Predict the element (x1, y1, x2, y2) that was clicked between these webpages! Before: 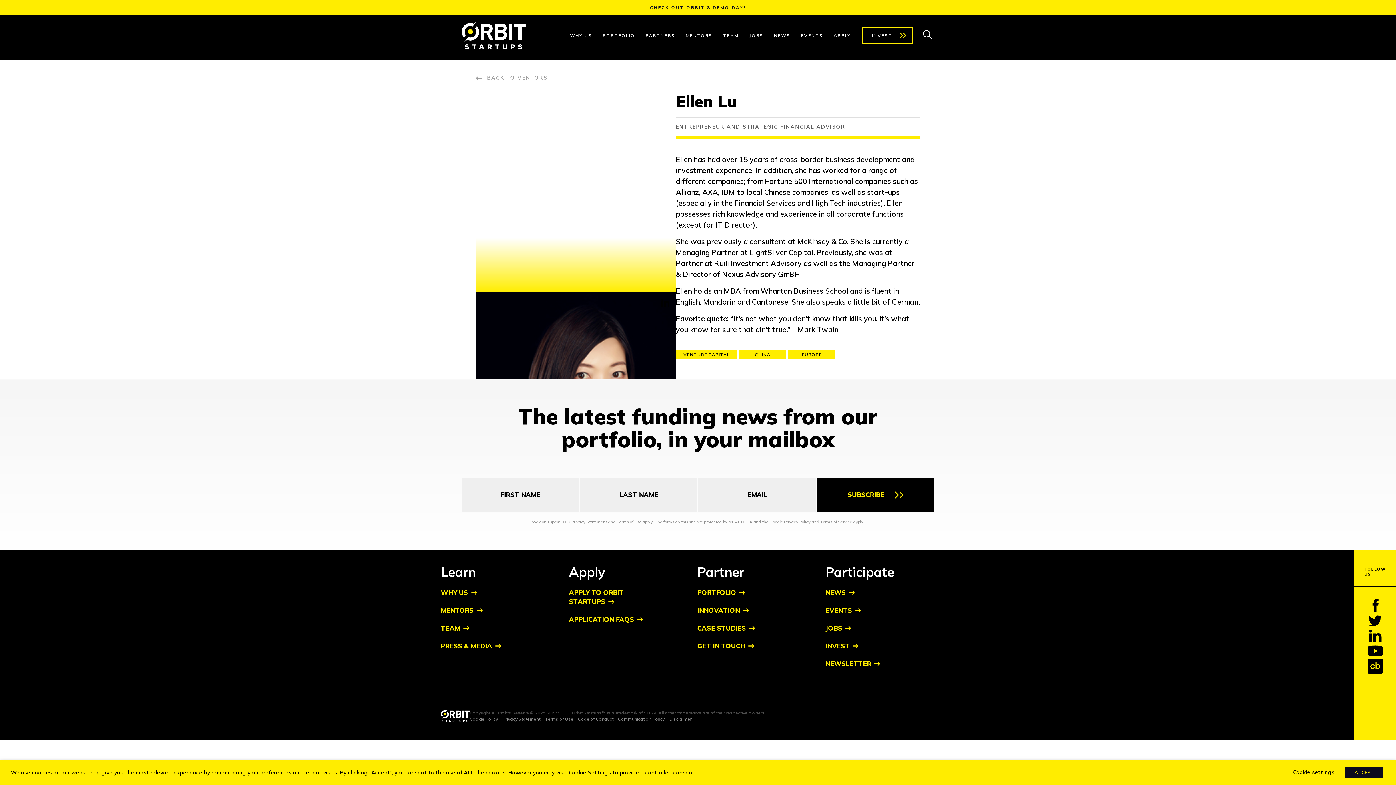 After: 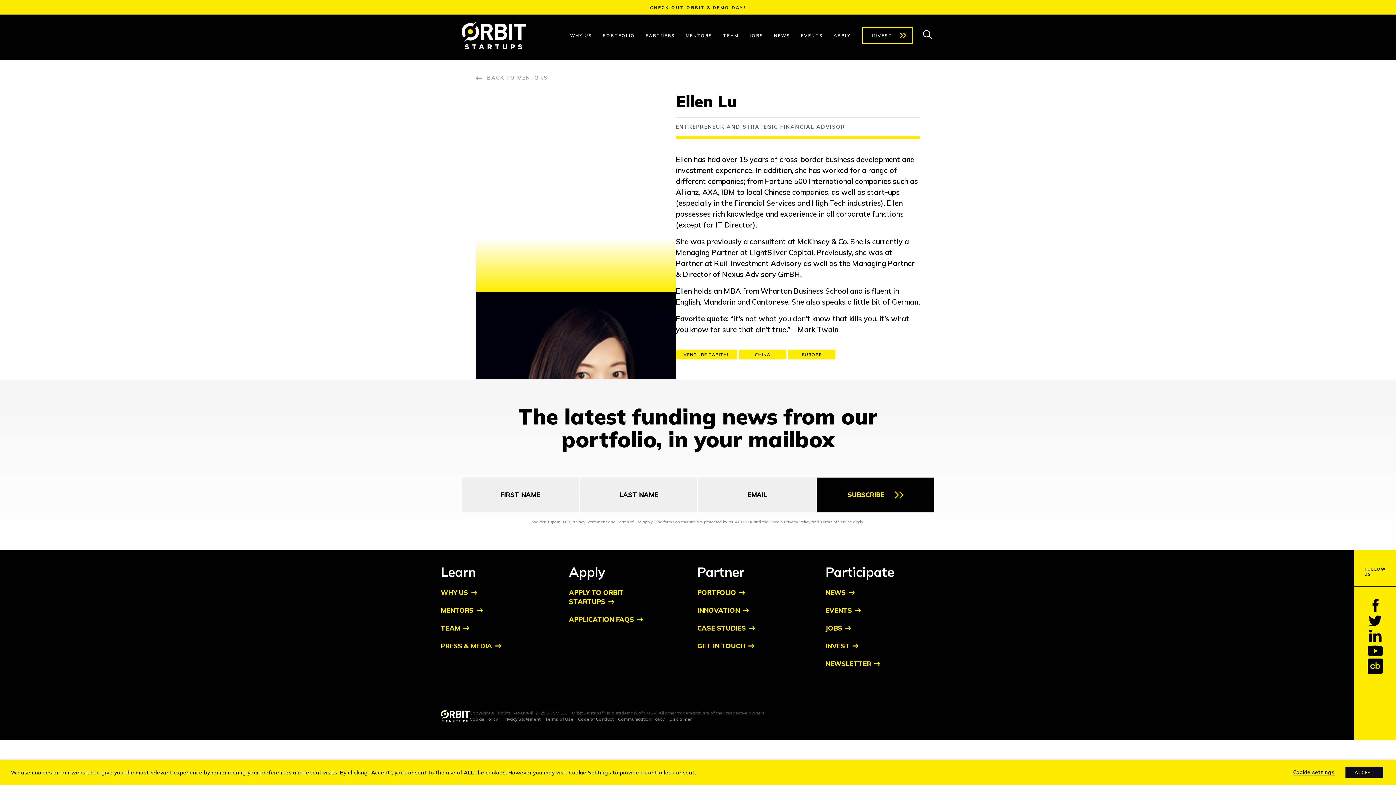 Action: bbox: (1367, 658, 1383, 674)